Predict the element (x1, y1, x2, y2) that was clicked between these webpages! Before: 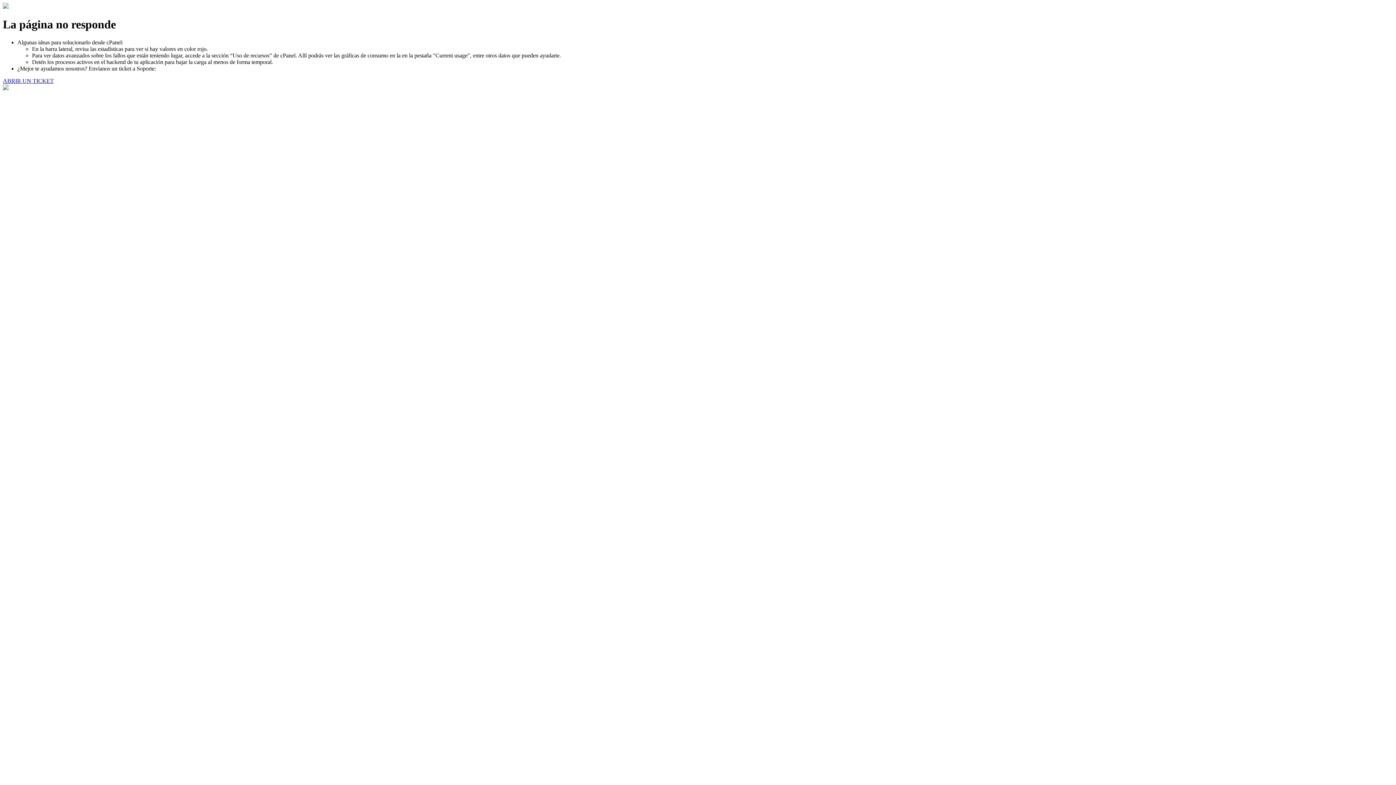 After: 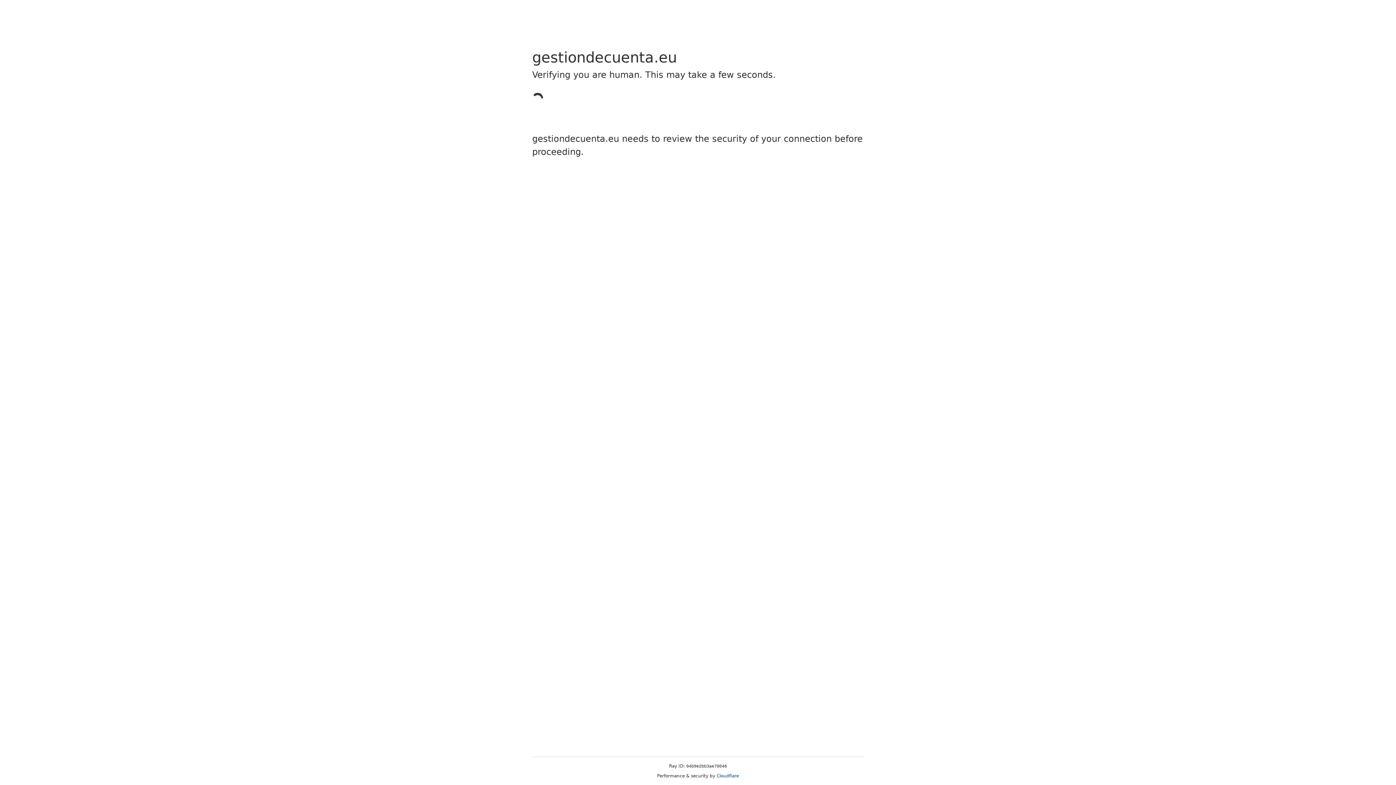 Action: bbox: (2, 77, 53, 83) label: ABRIR UN TICKET